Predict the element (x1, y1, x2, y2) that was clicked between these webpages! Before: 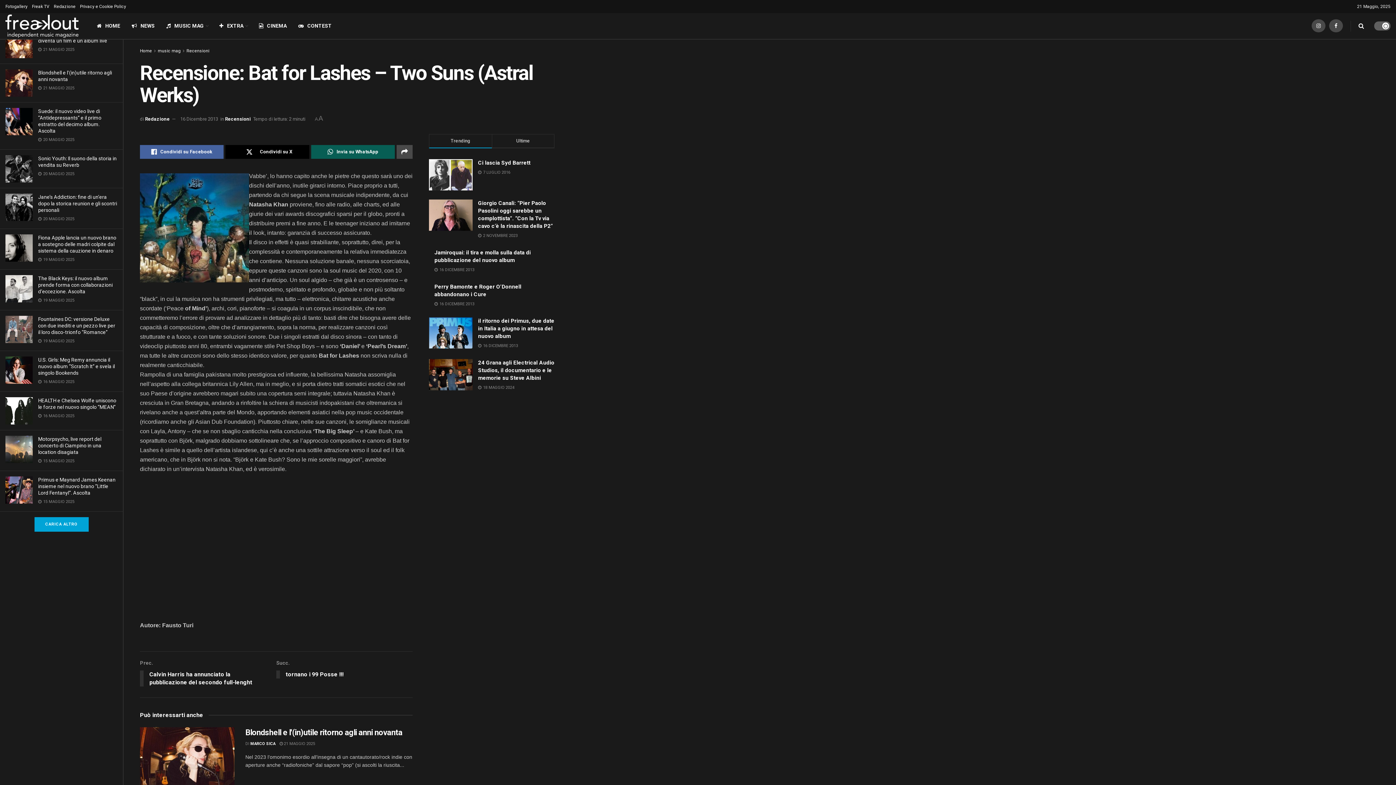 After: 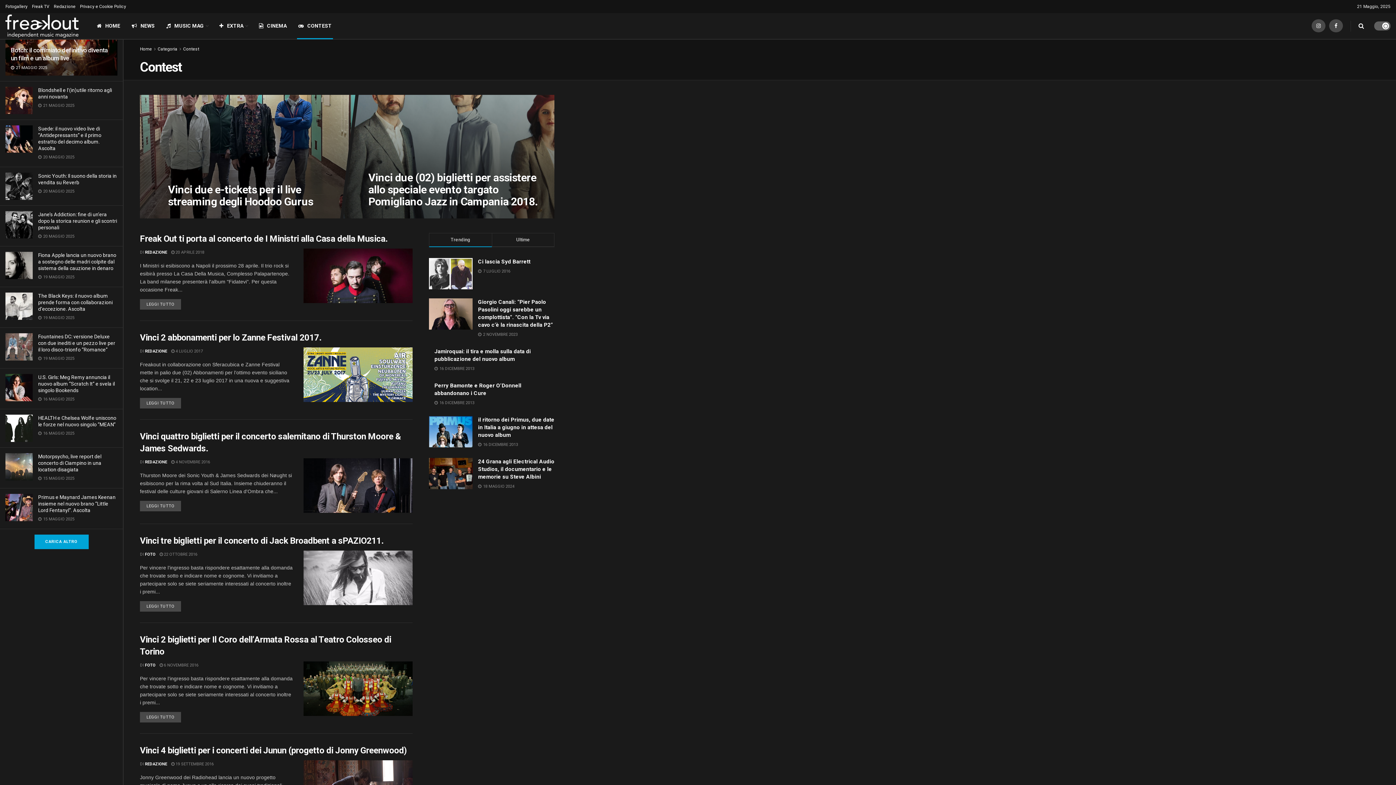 Action: label: CONTEST bbox: (292, 13, 337, 38)